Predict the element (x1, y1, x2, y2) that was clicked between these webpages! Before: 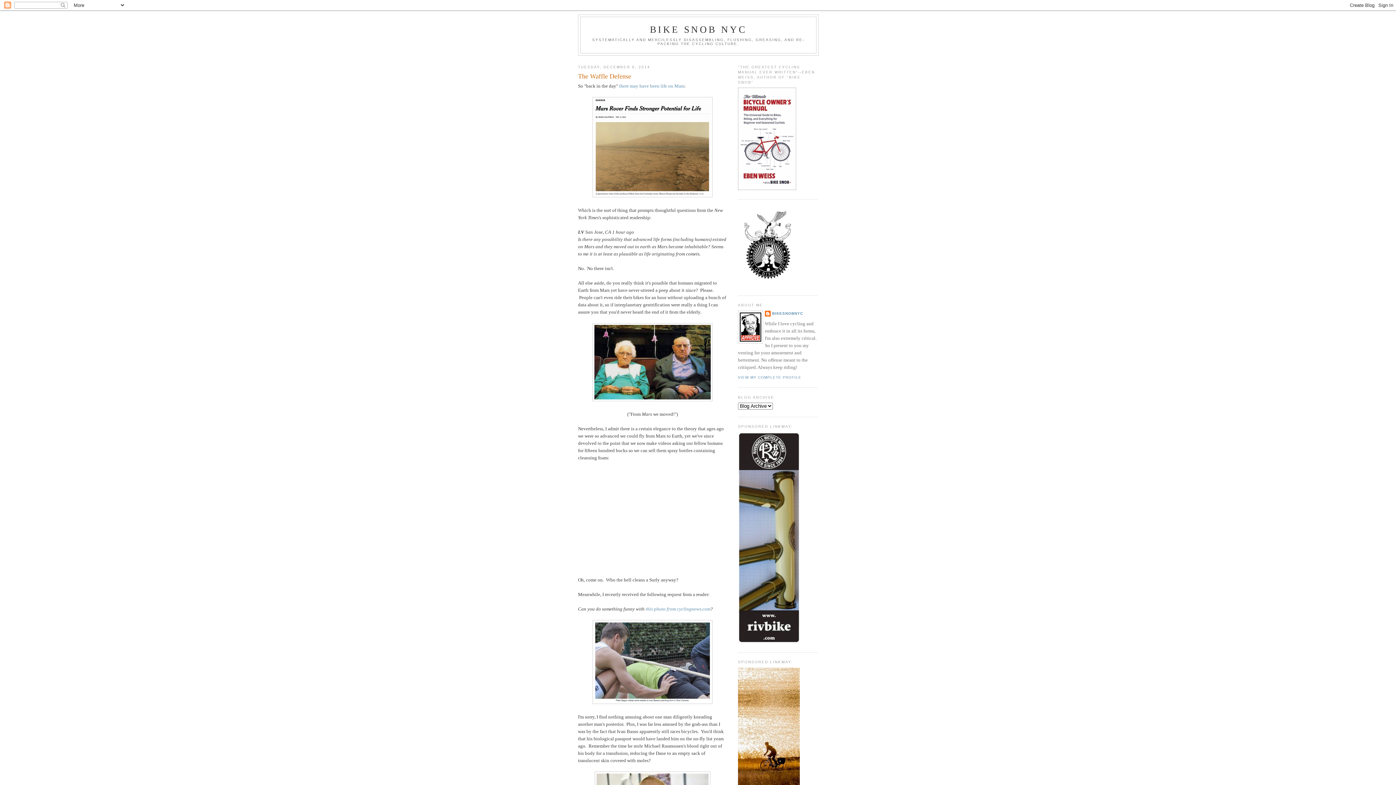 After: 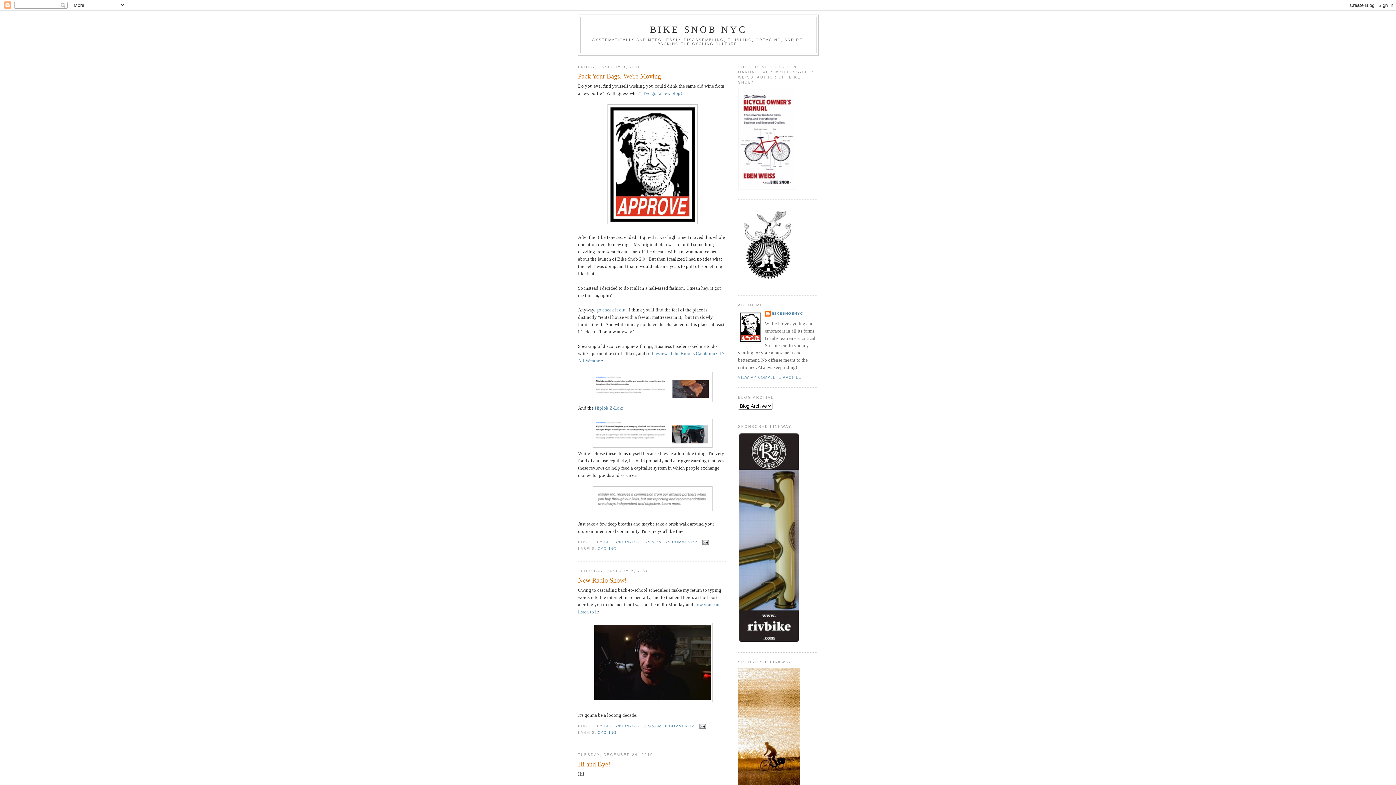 Action: label: BIKE SNOB NYC bbox: (650, 24, 747, 34)